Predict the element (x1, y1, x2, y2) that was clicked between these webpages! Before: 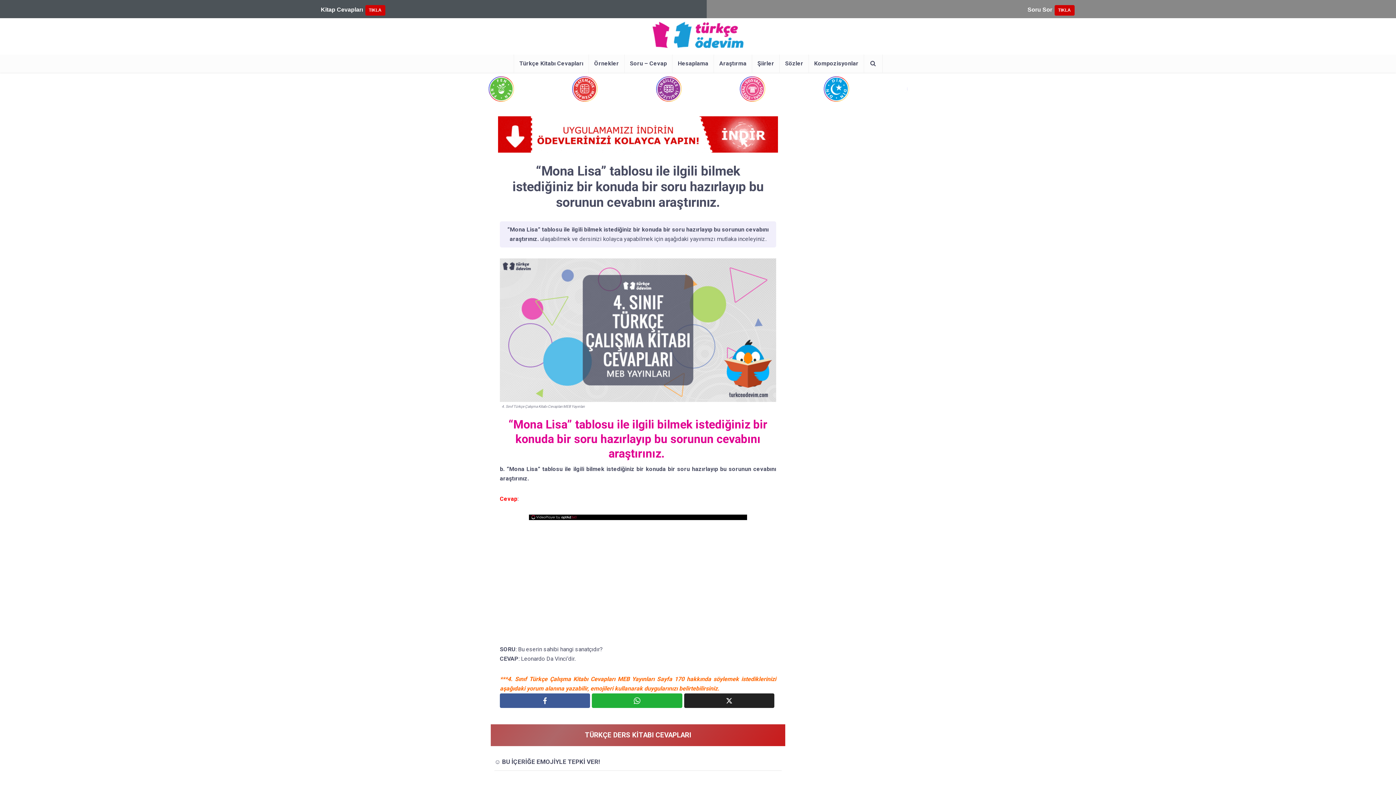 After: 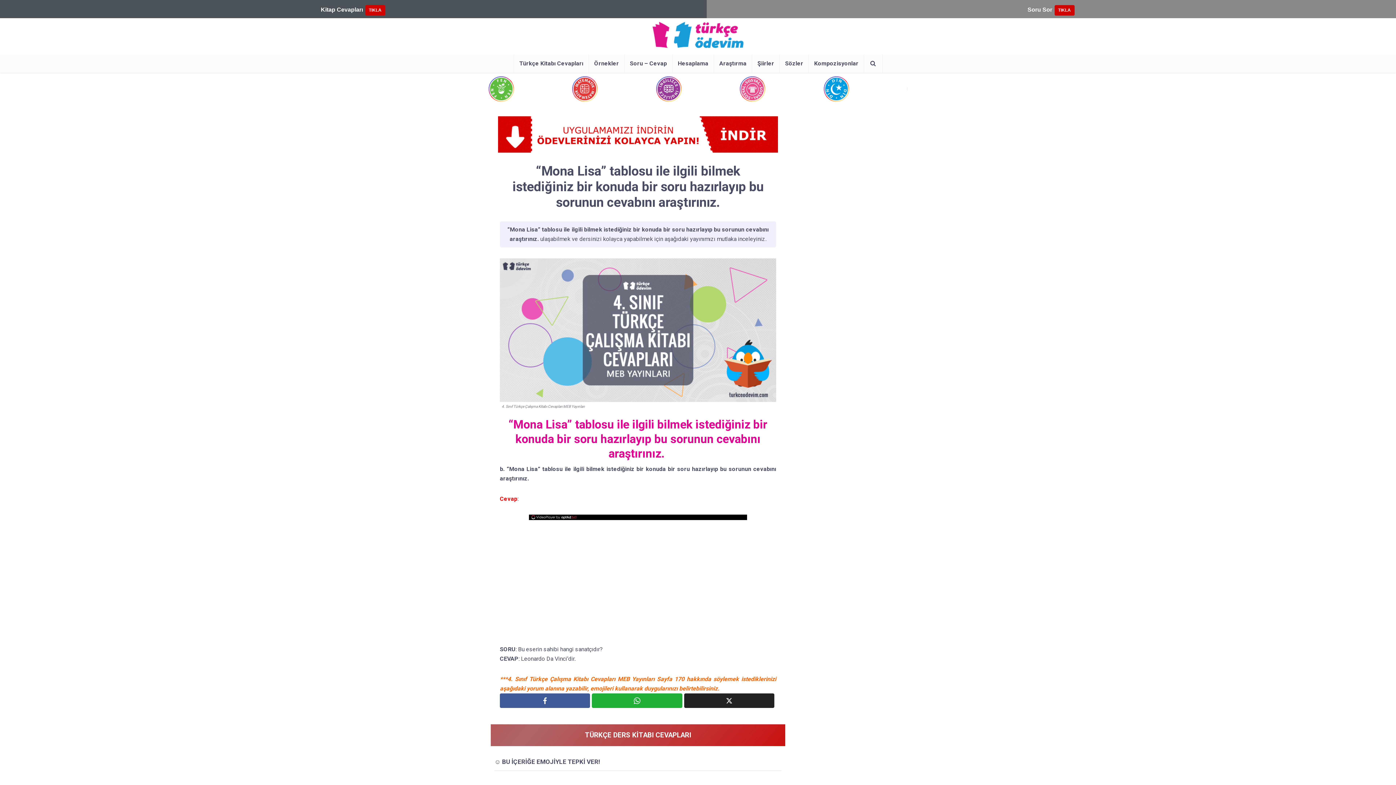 Action: bbox: (740, 76, 765, 101)